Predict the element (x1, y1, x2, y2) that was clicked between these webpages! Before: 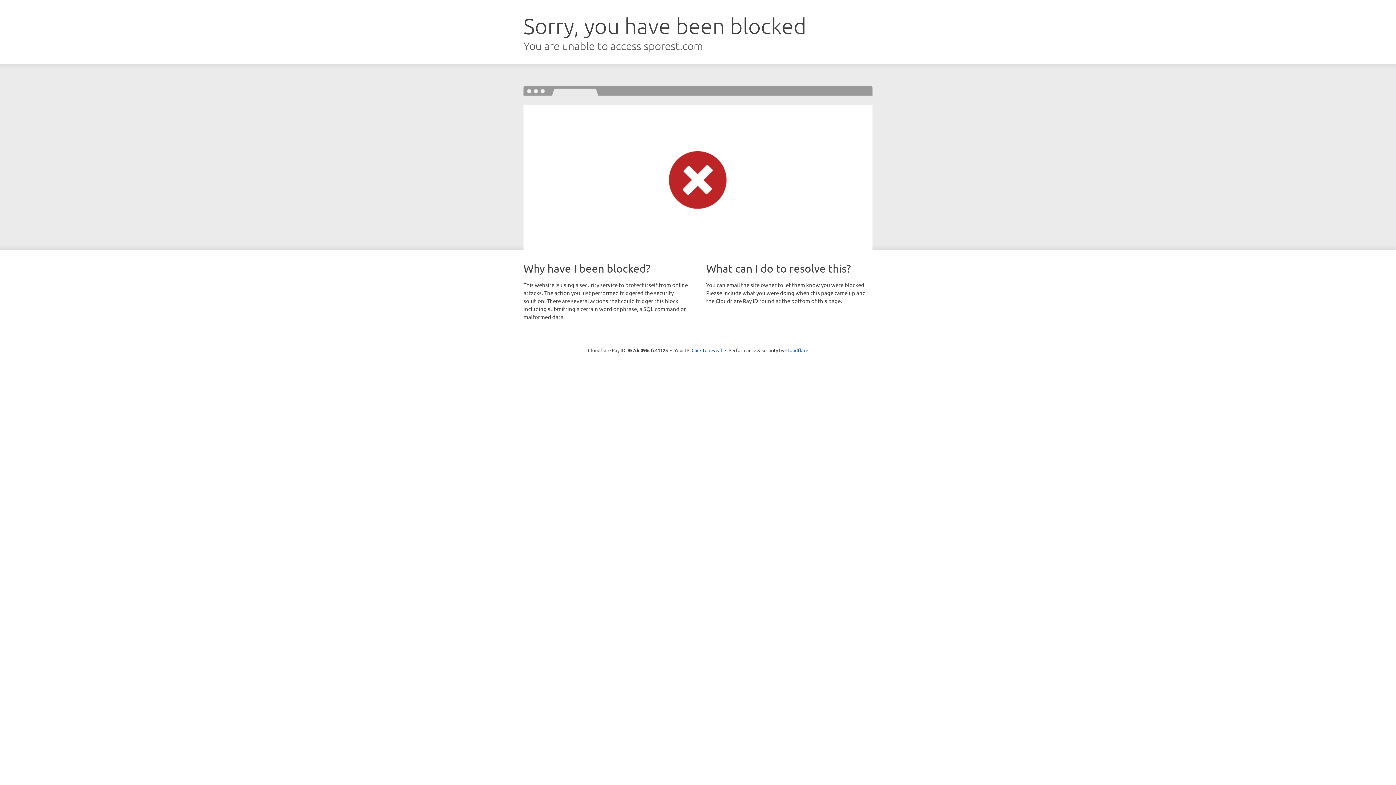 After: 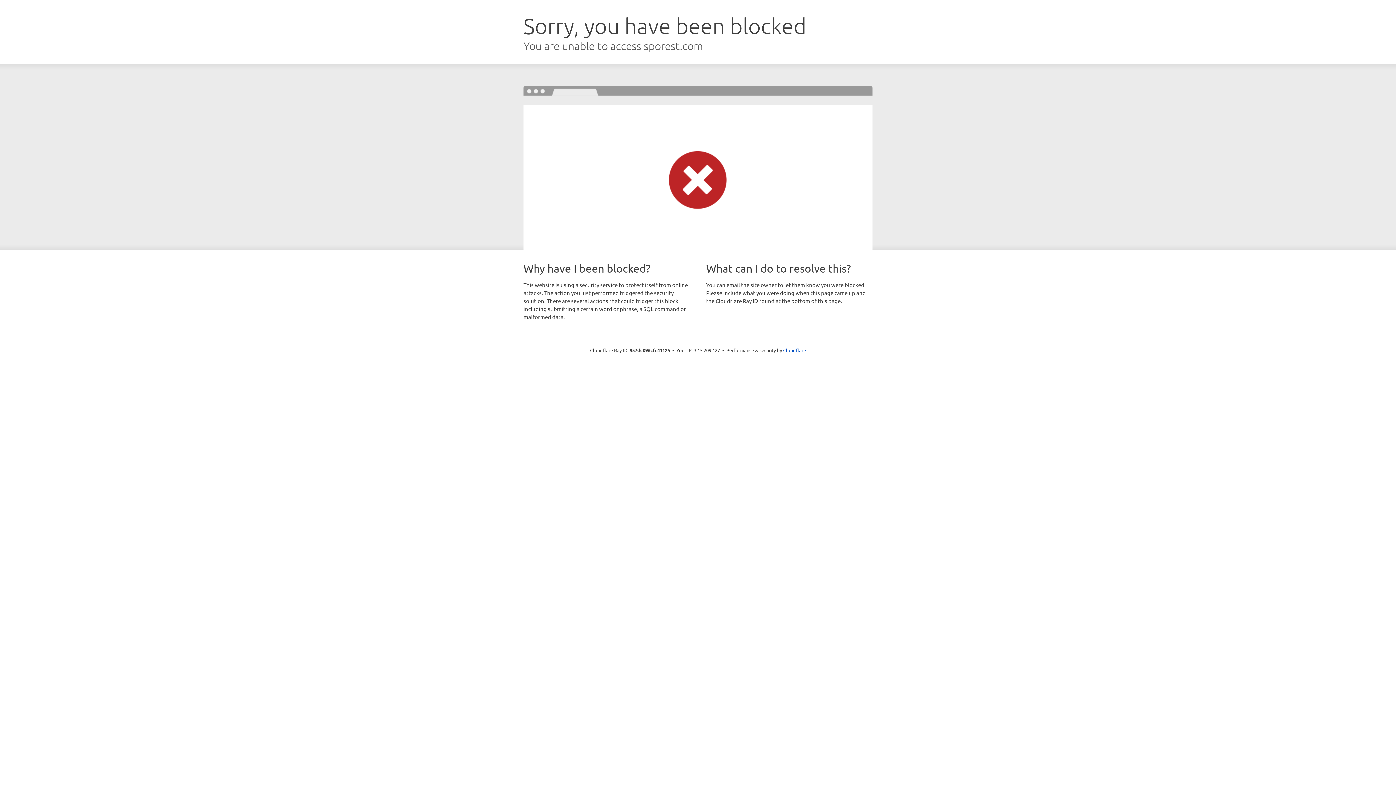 Action: bbox: (691, 346, 722, 353) label: Click to reveal